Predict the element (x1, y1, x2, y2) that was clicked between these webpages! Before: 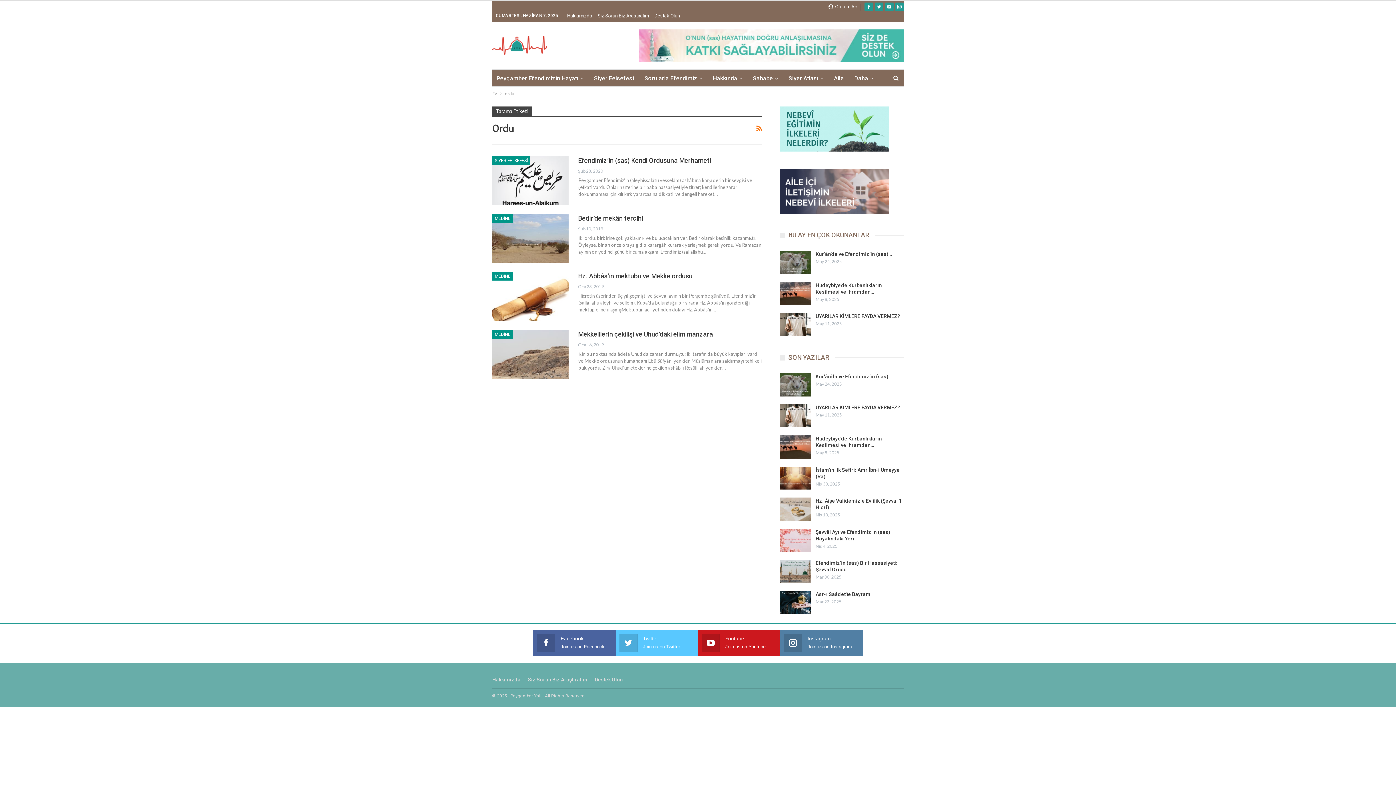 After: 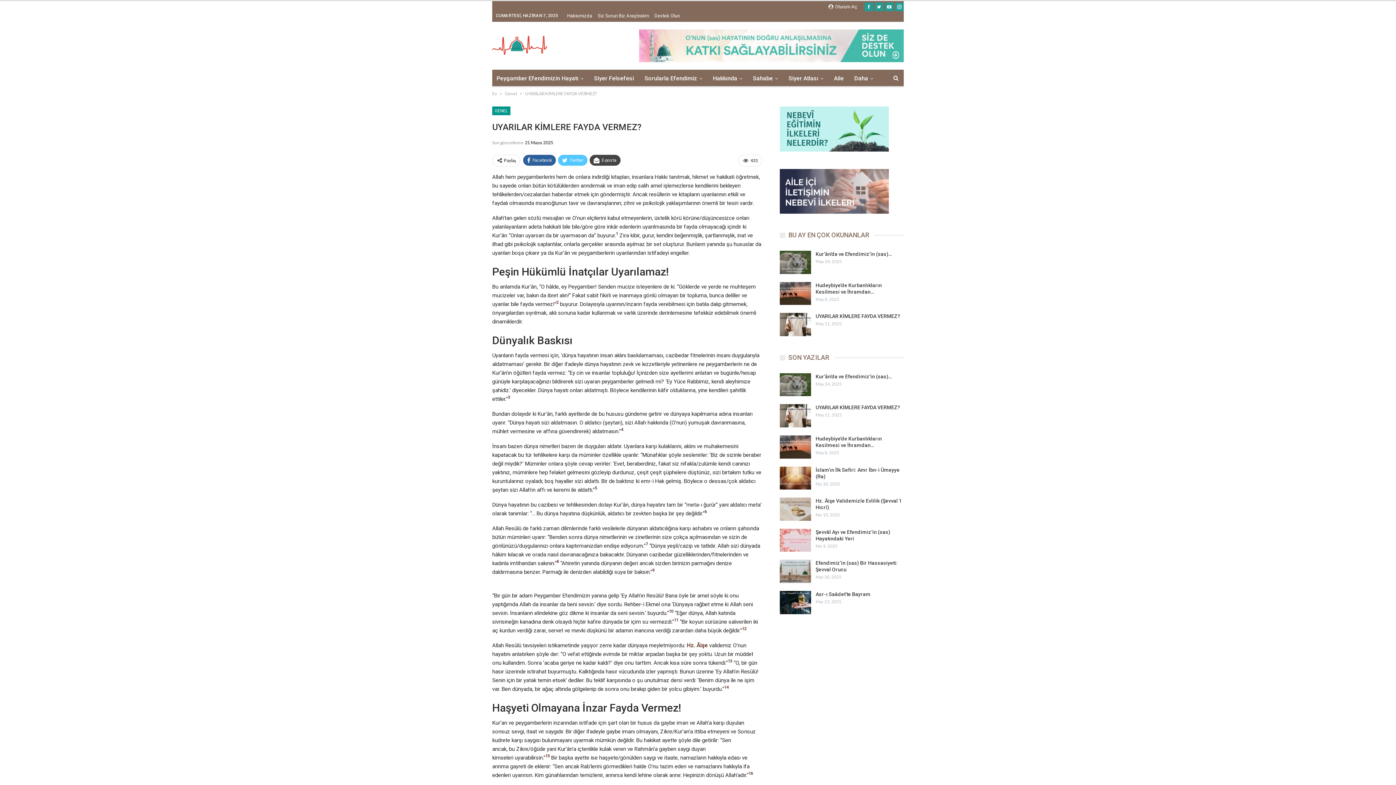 Action: label: UYARILAR KİMLERE FAYDA VERMEZ? bbox: (815, 313, 900, 319)